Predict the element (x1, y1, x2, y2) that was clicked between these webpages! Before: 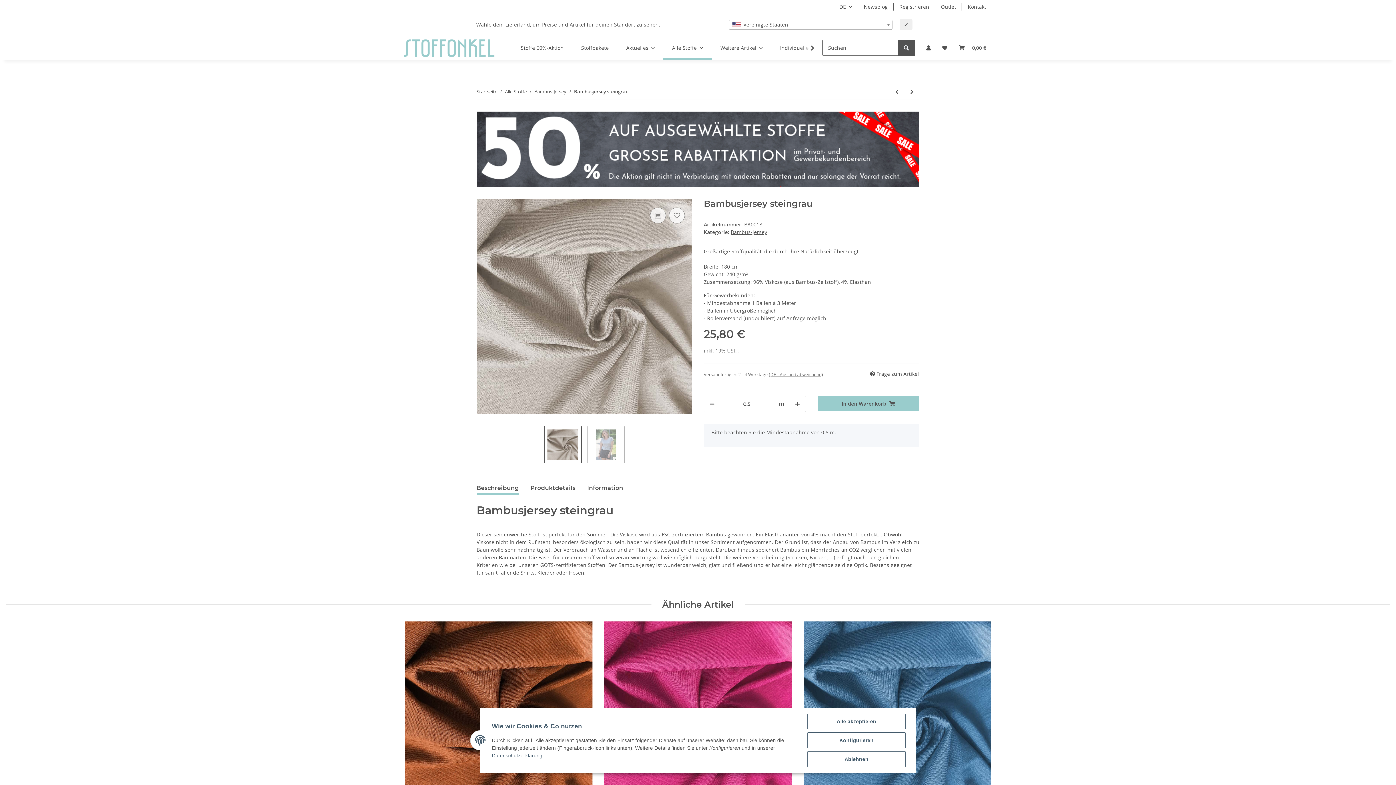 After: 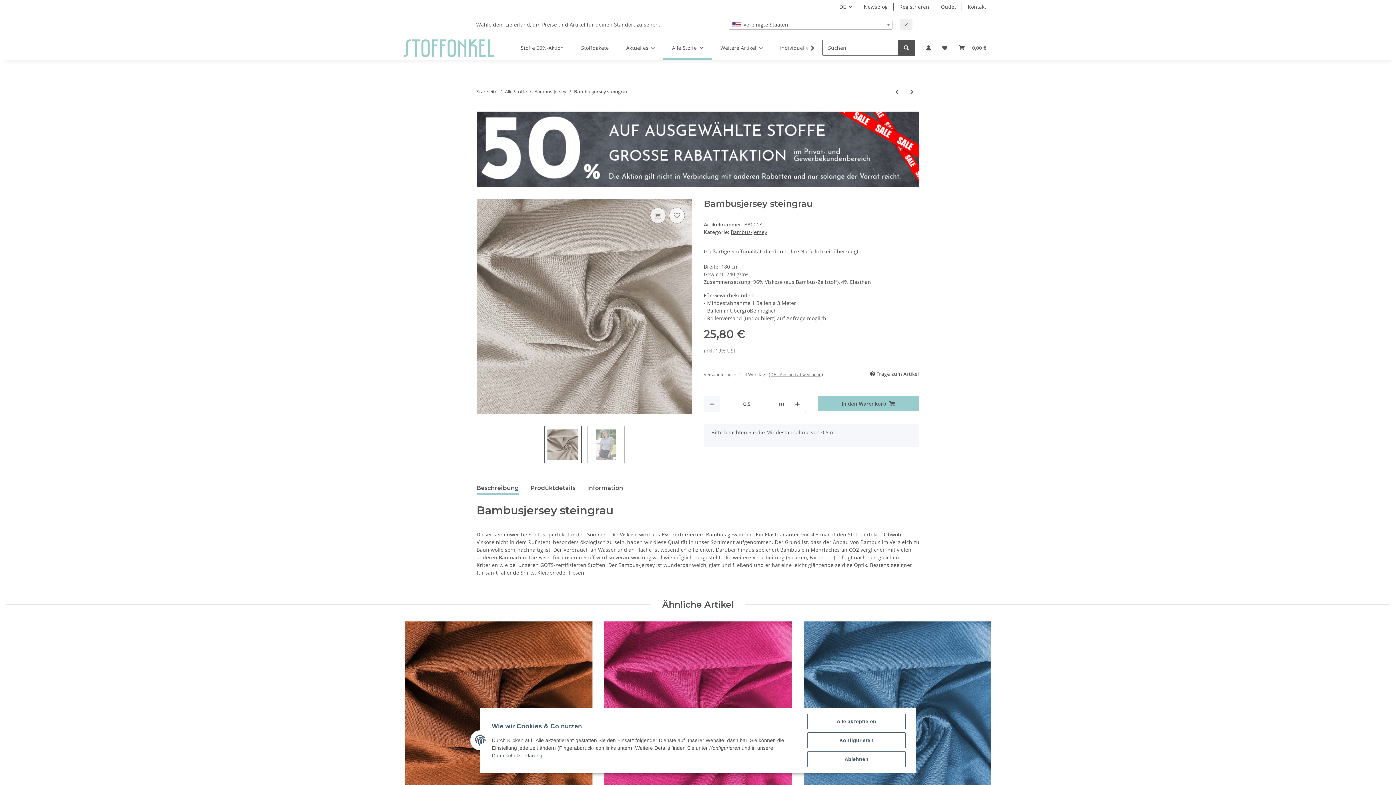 Action: label: Menge verringern bbox: (704, 396, 720, 412)